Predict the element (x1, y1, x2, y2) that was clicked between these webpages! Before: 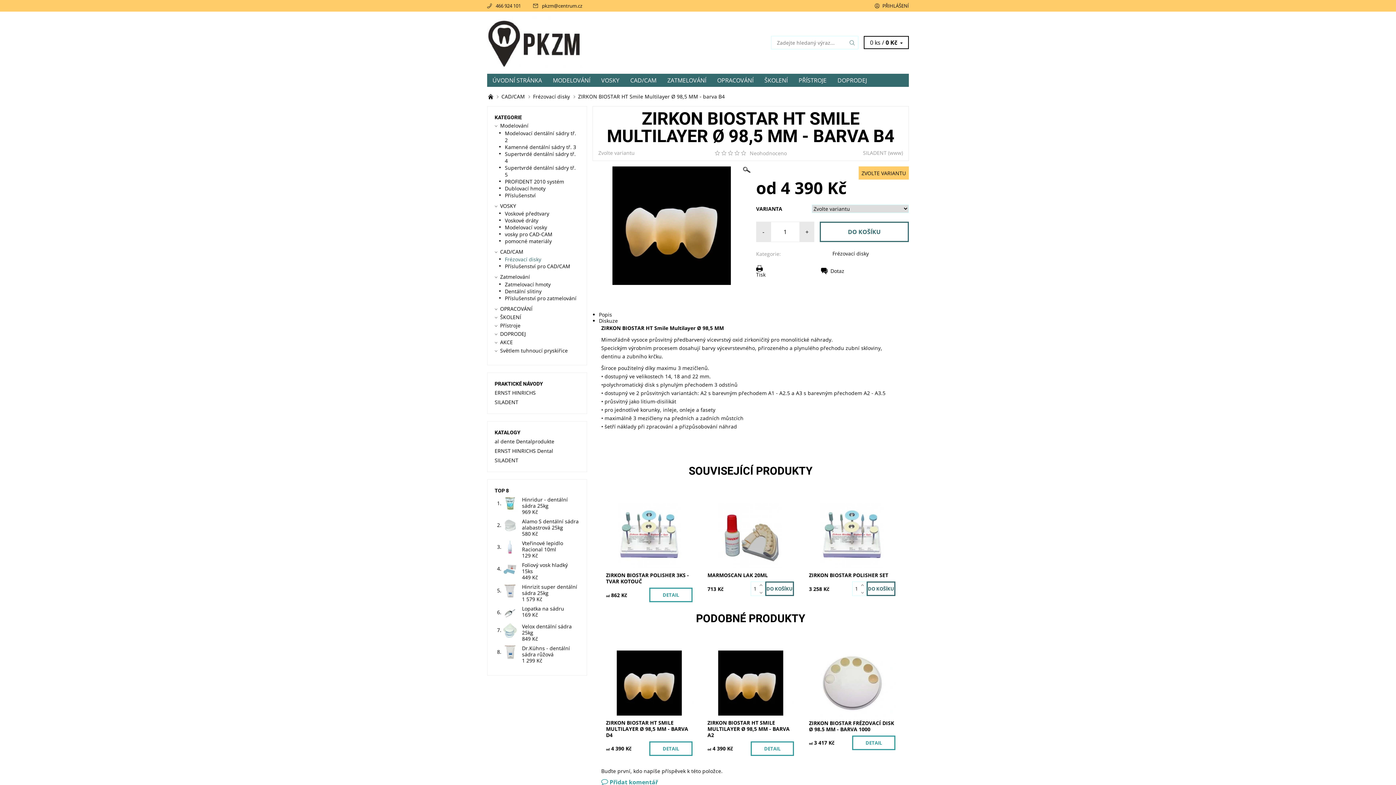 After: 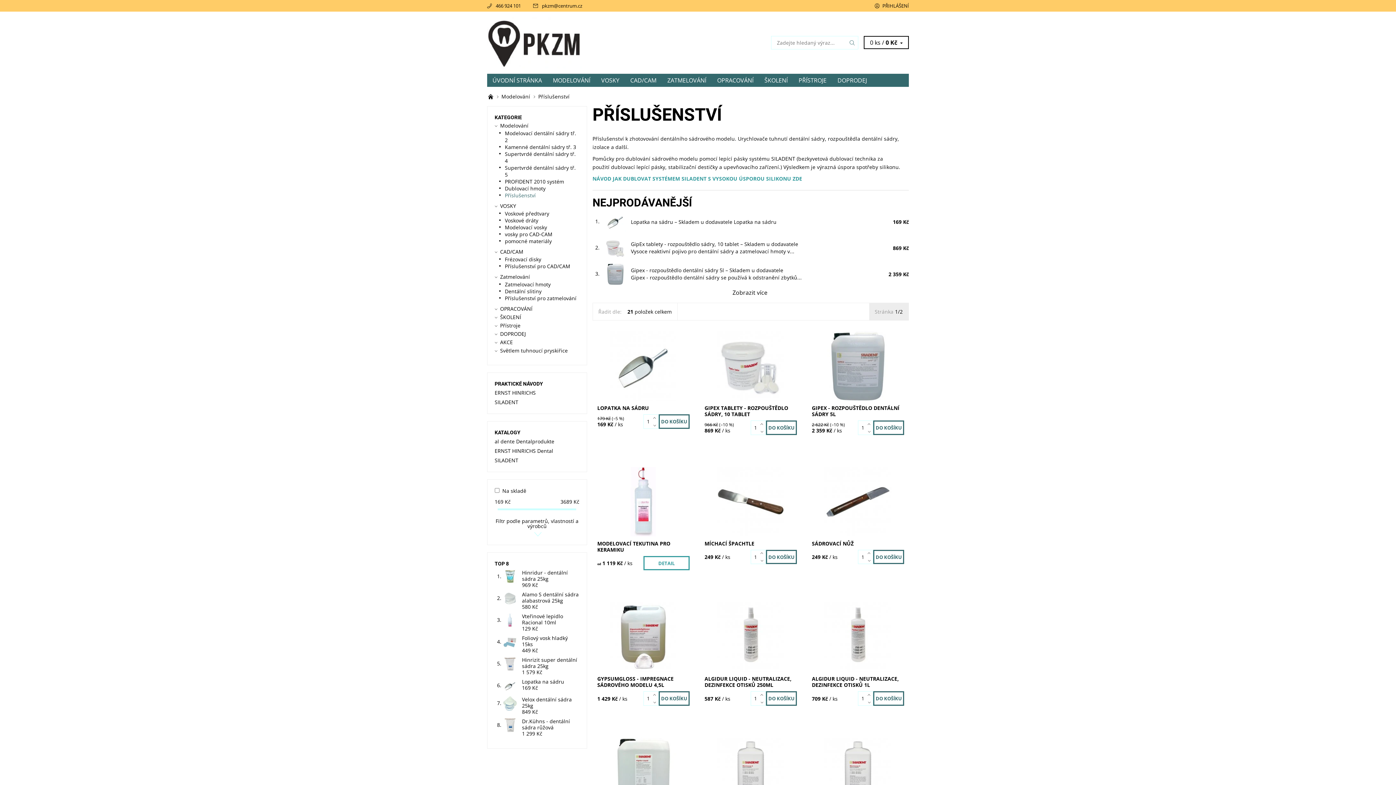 Action: label: Příslušenství bbox: (505, 192, 535, 198)